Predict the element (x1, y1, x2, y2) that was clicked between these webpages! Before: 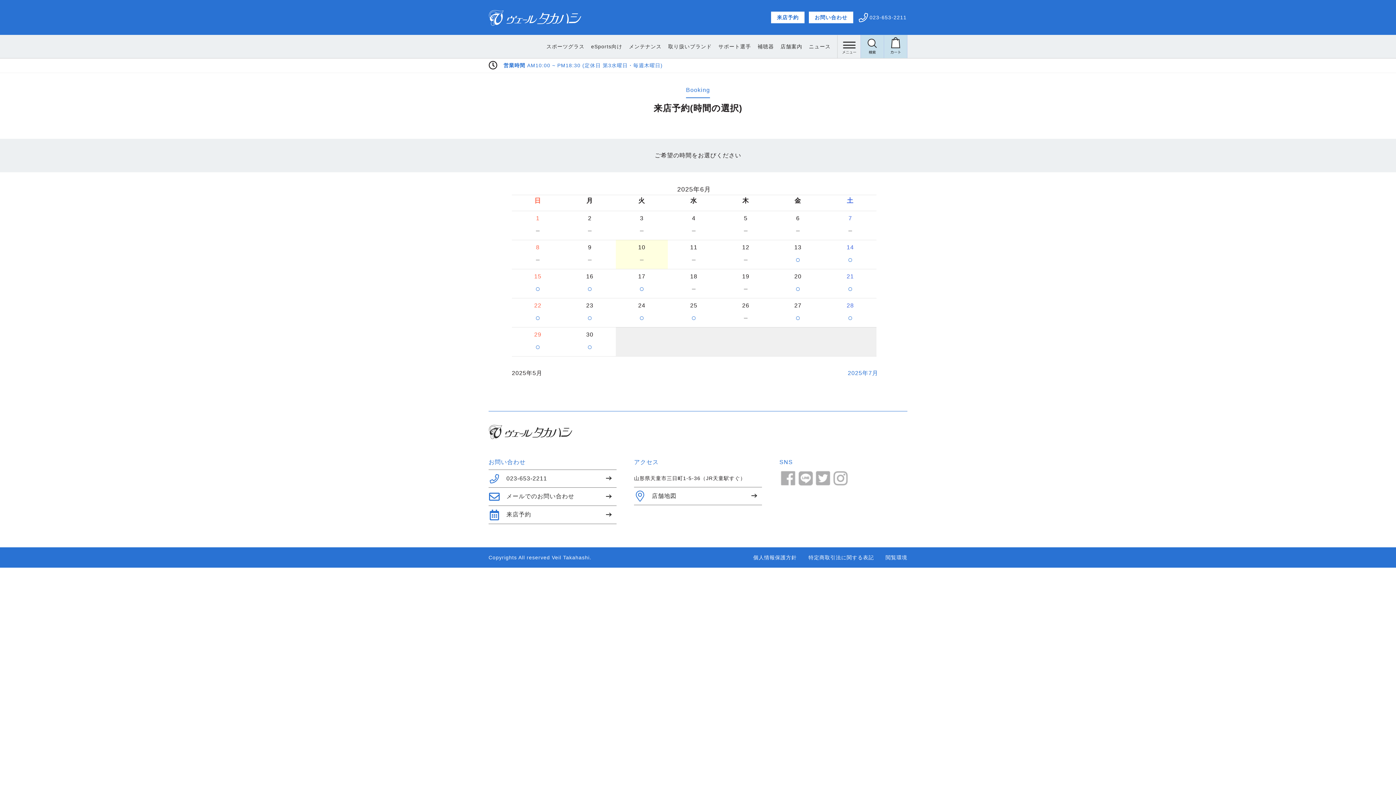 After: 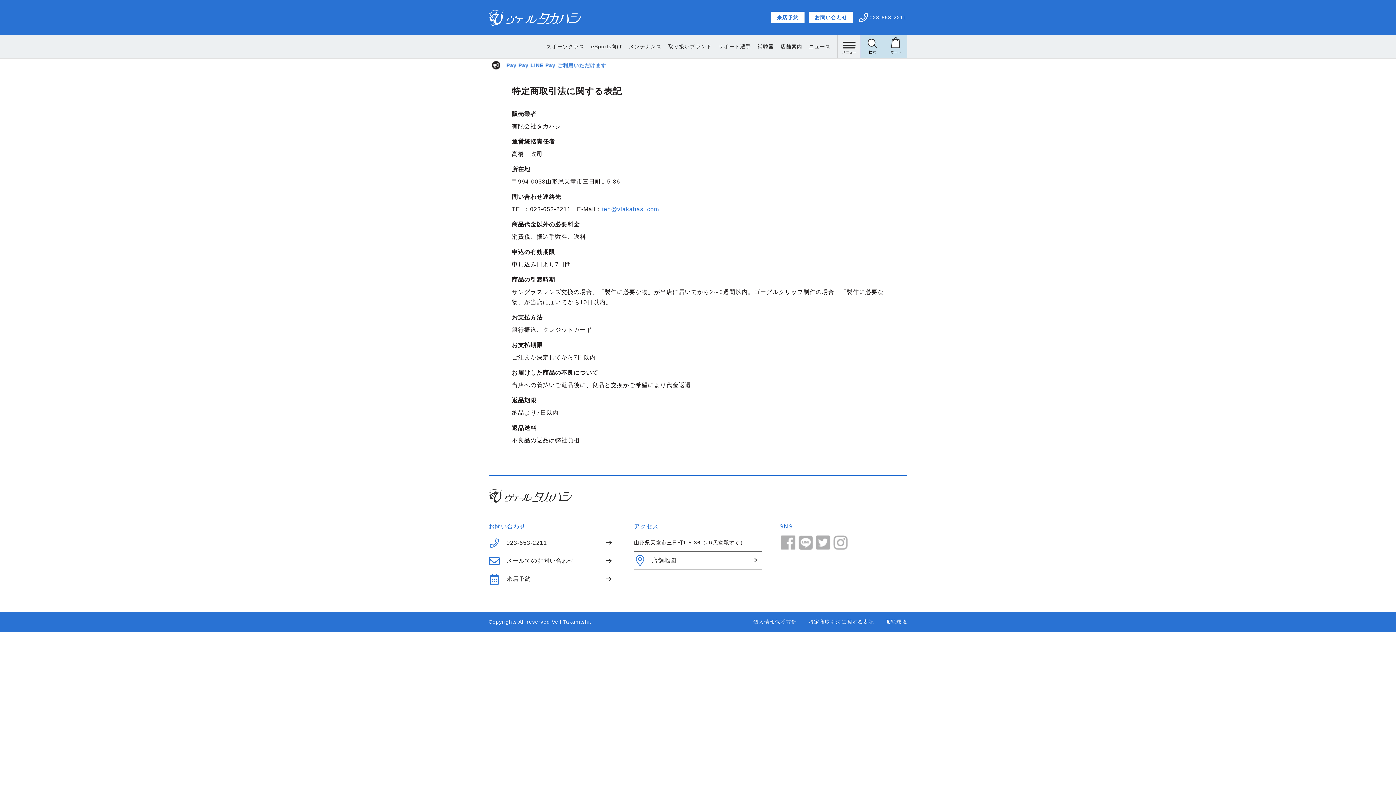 Action: label: 特定商取引法に関する表記 bbox: (808, 547, 874, 567)